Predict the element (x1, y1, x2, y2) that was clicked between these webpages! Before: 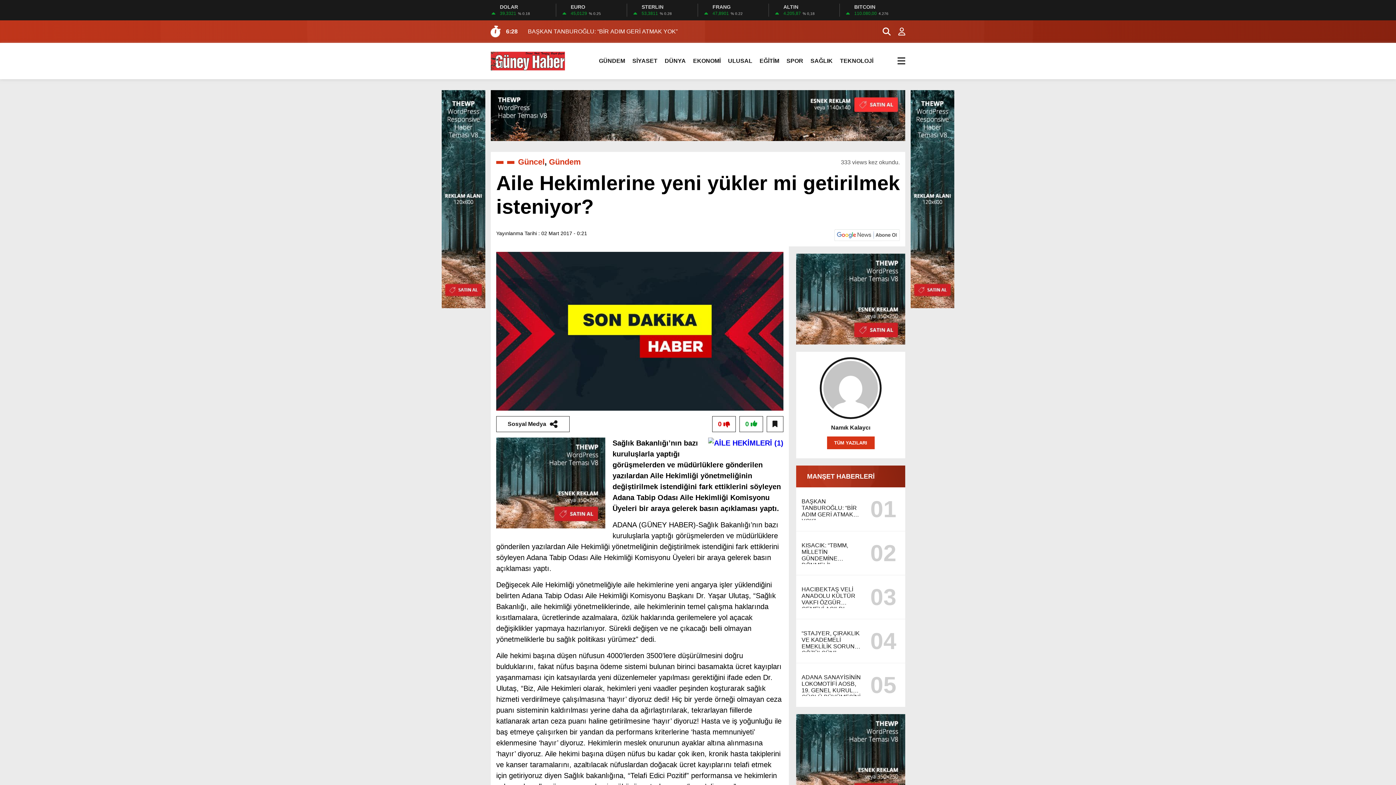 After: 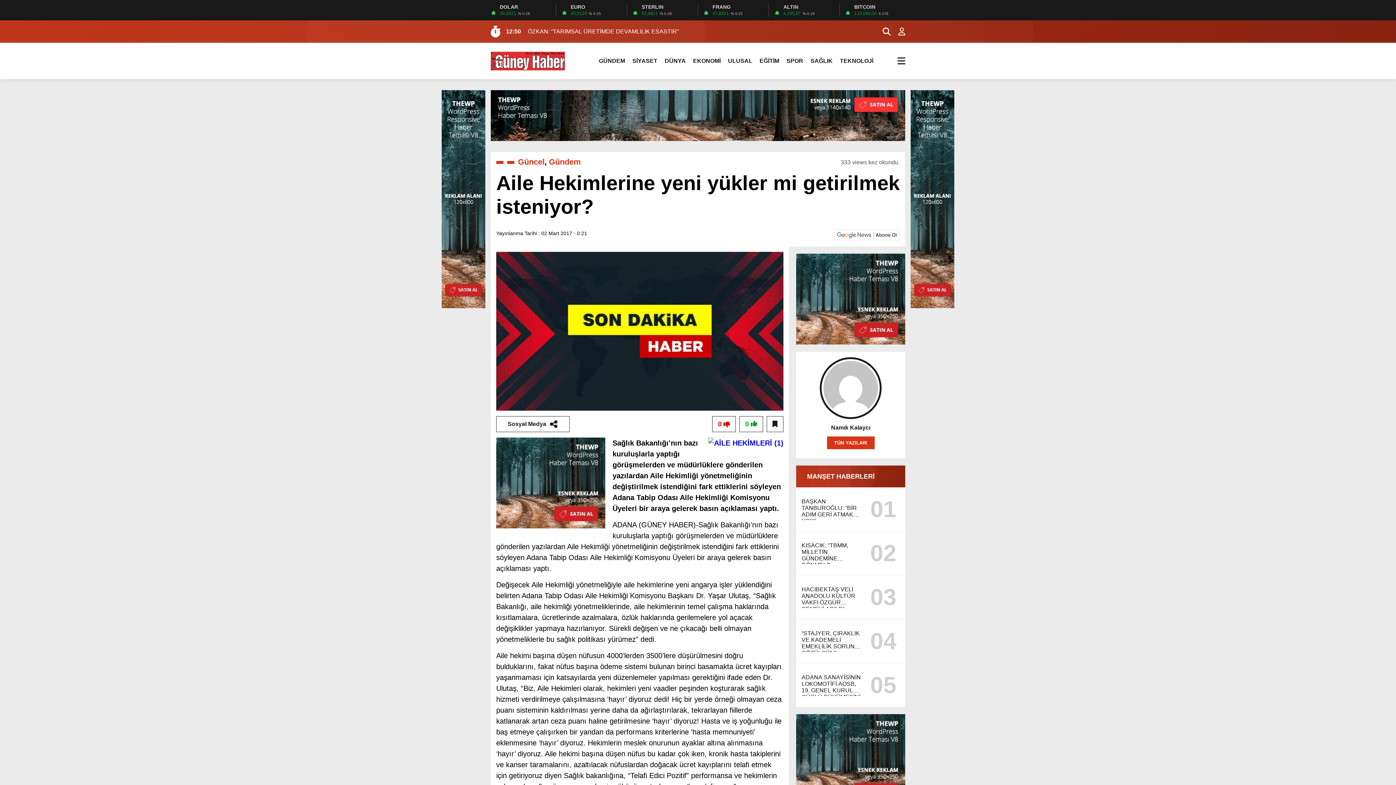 Action: bbox: (766, 416, 783, 432)